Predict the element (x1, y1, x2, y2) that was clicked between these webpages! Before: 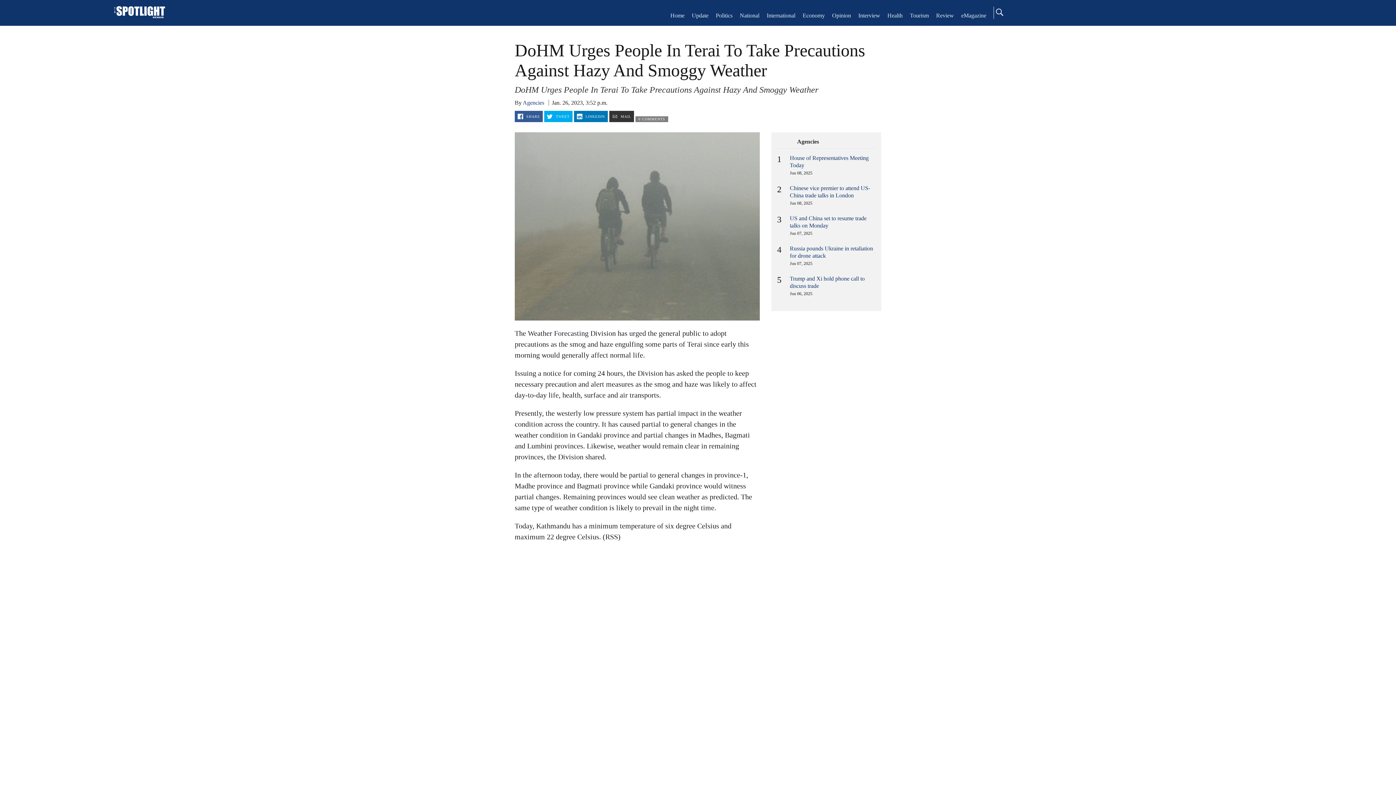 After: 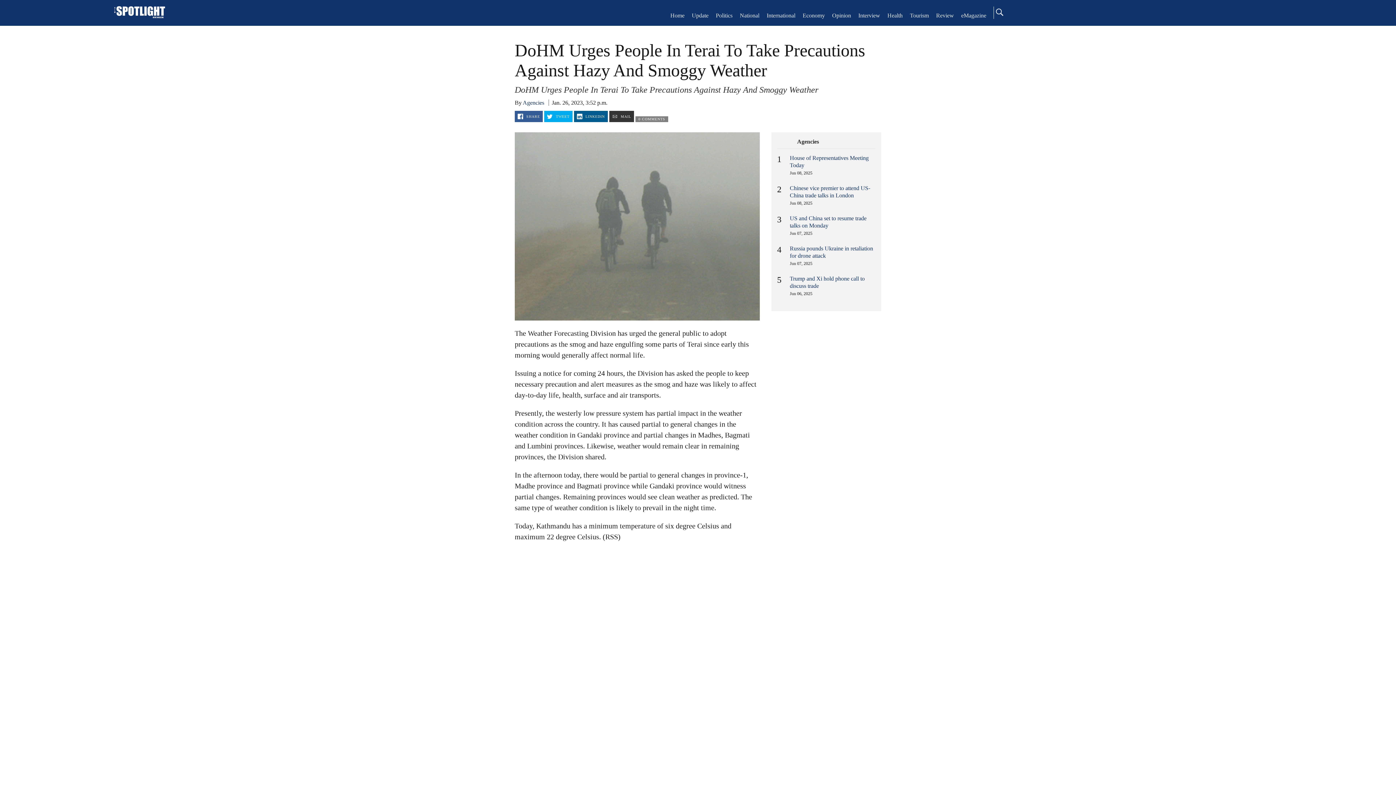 Action: bbox: (574, 110, 607, 122) label:  LINKEDIN